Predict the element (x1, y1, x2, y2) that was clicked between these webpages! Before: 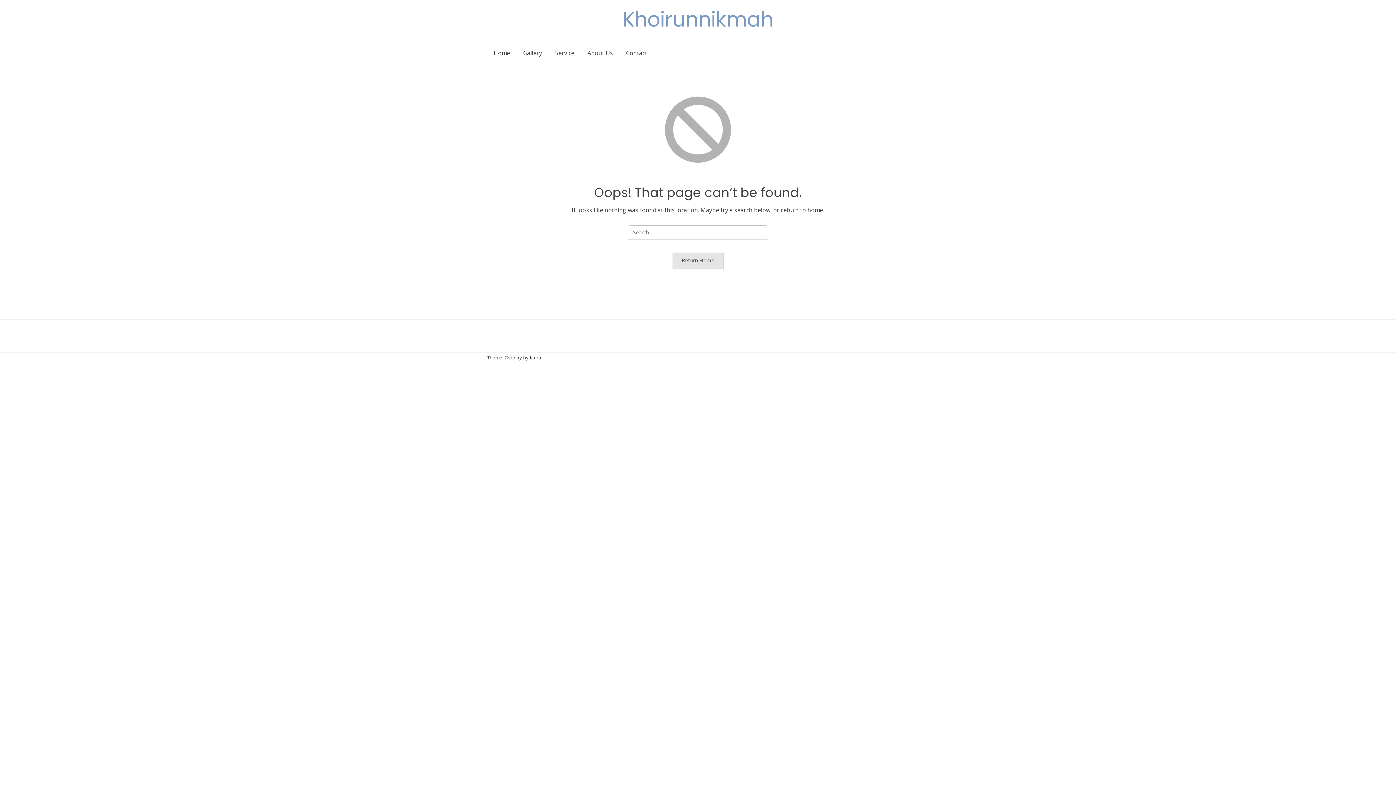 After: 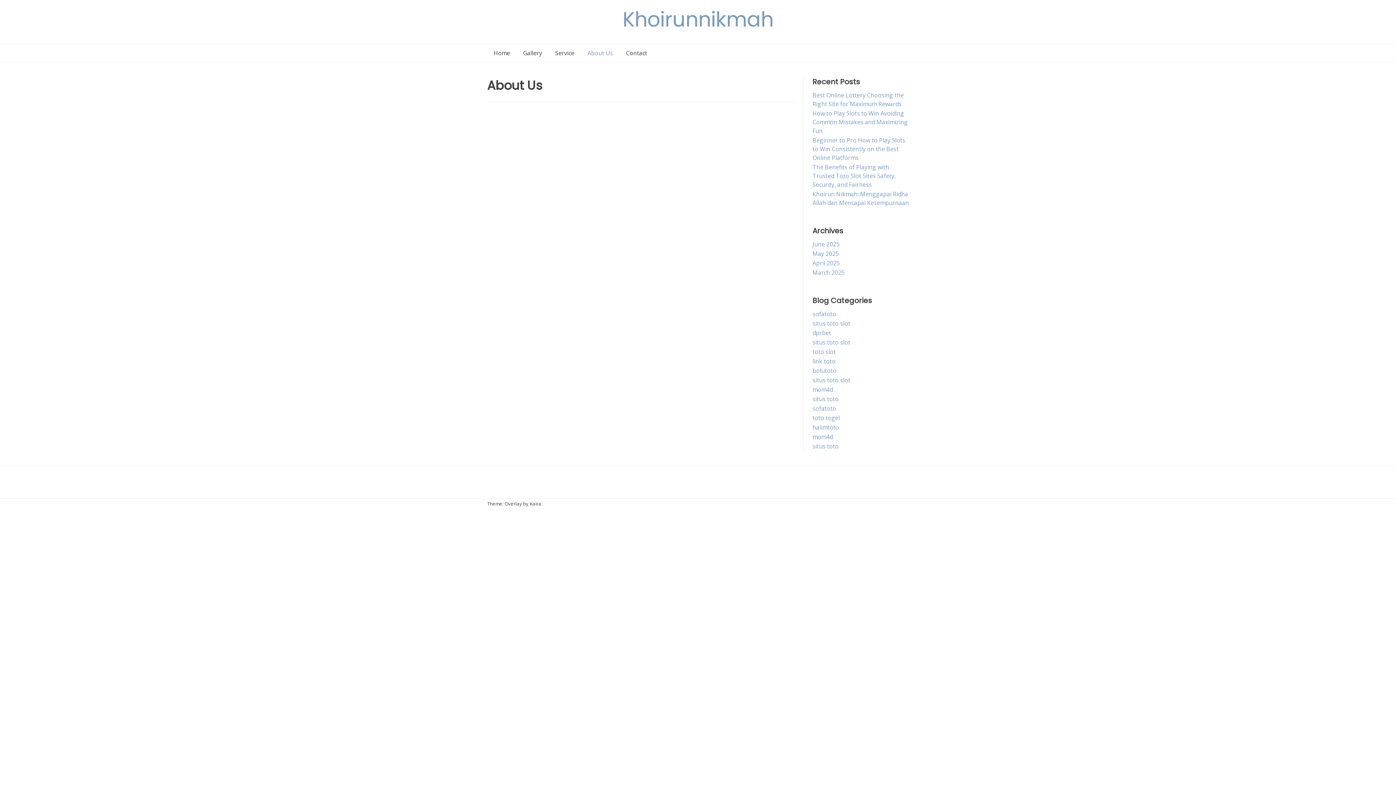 Action: bbox: (581, 44, 619, 61) label: About Us